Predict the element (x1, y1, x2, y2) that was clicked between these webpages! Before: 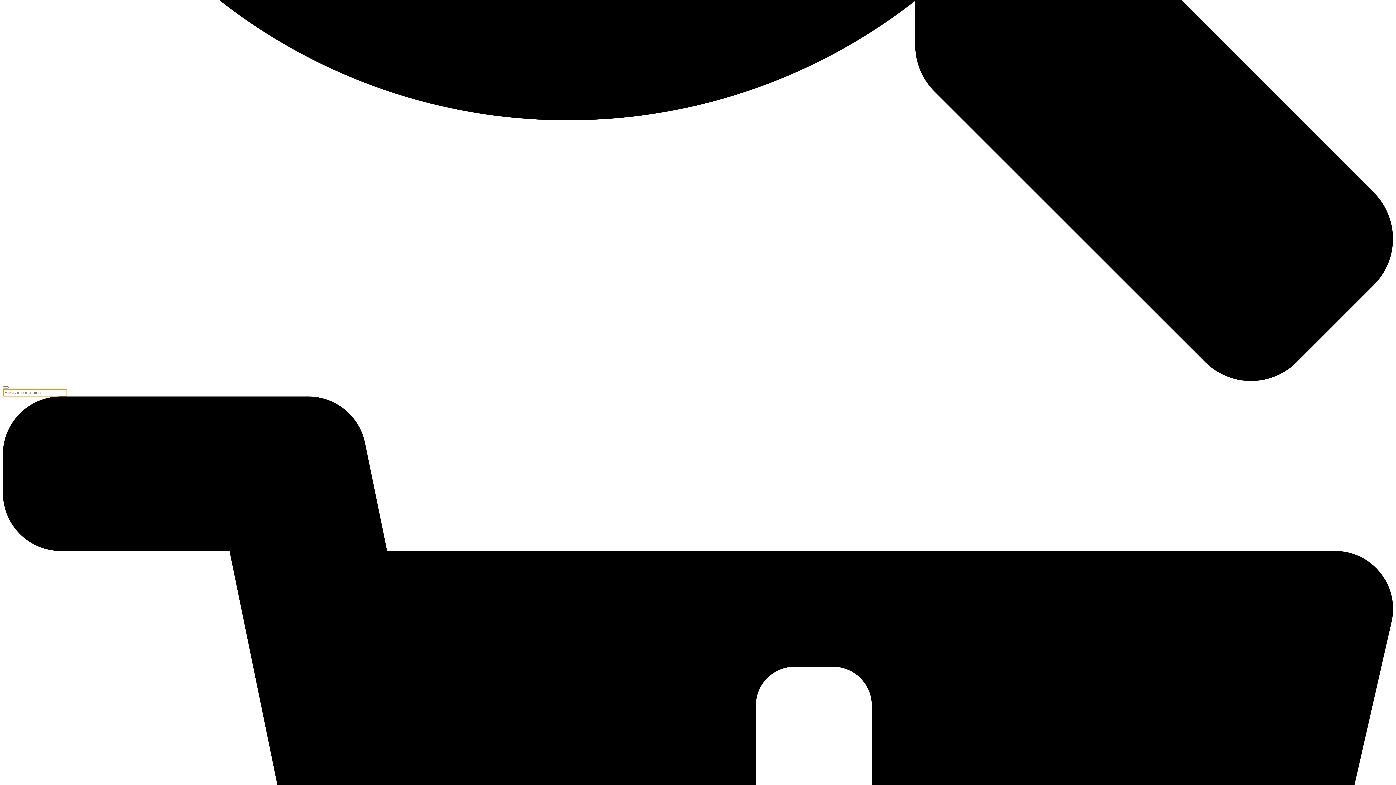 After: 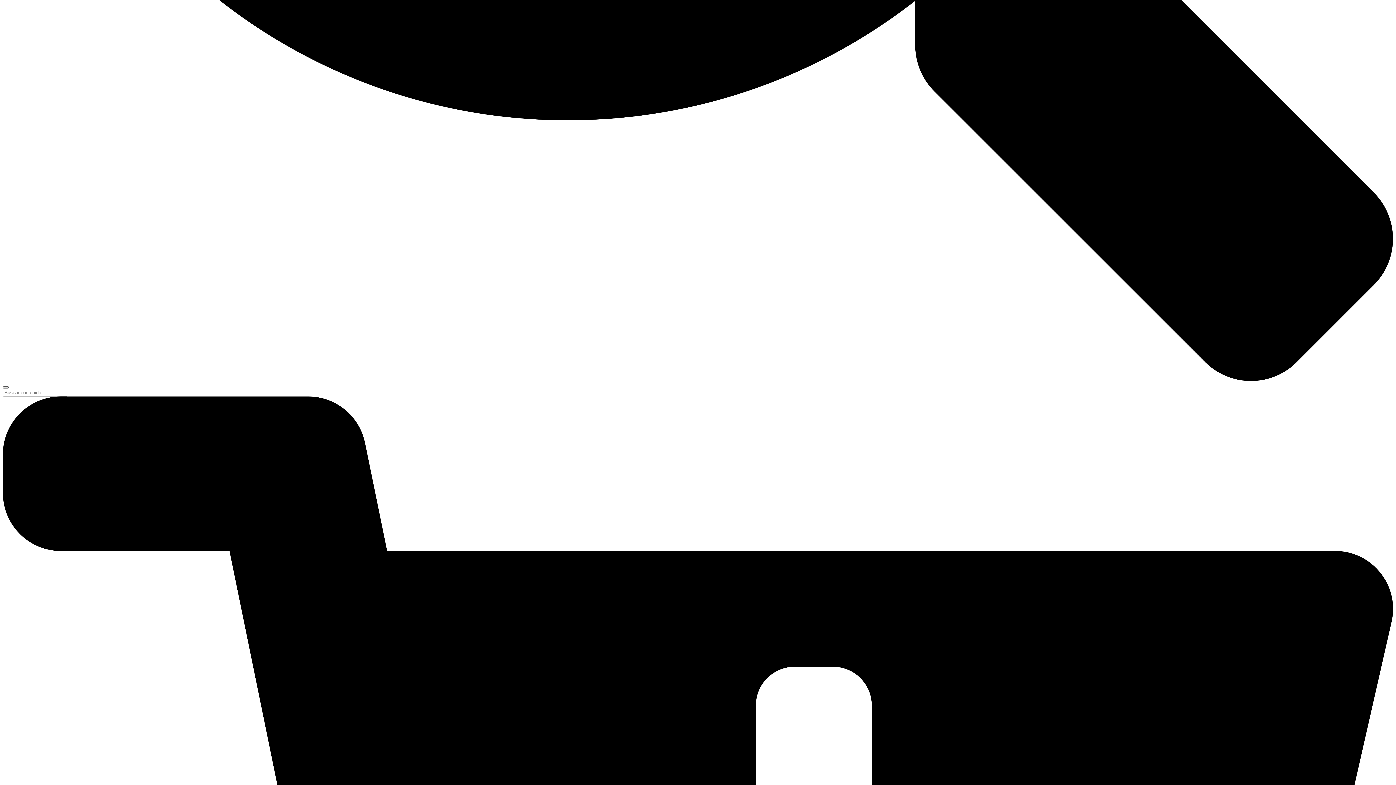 Action: bbox: (2, 386, 8, 388)